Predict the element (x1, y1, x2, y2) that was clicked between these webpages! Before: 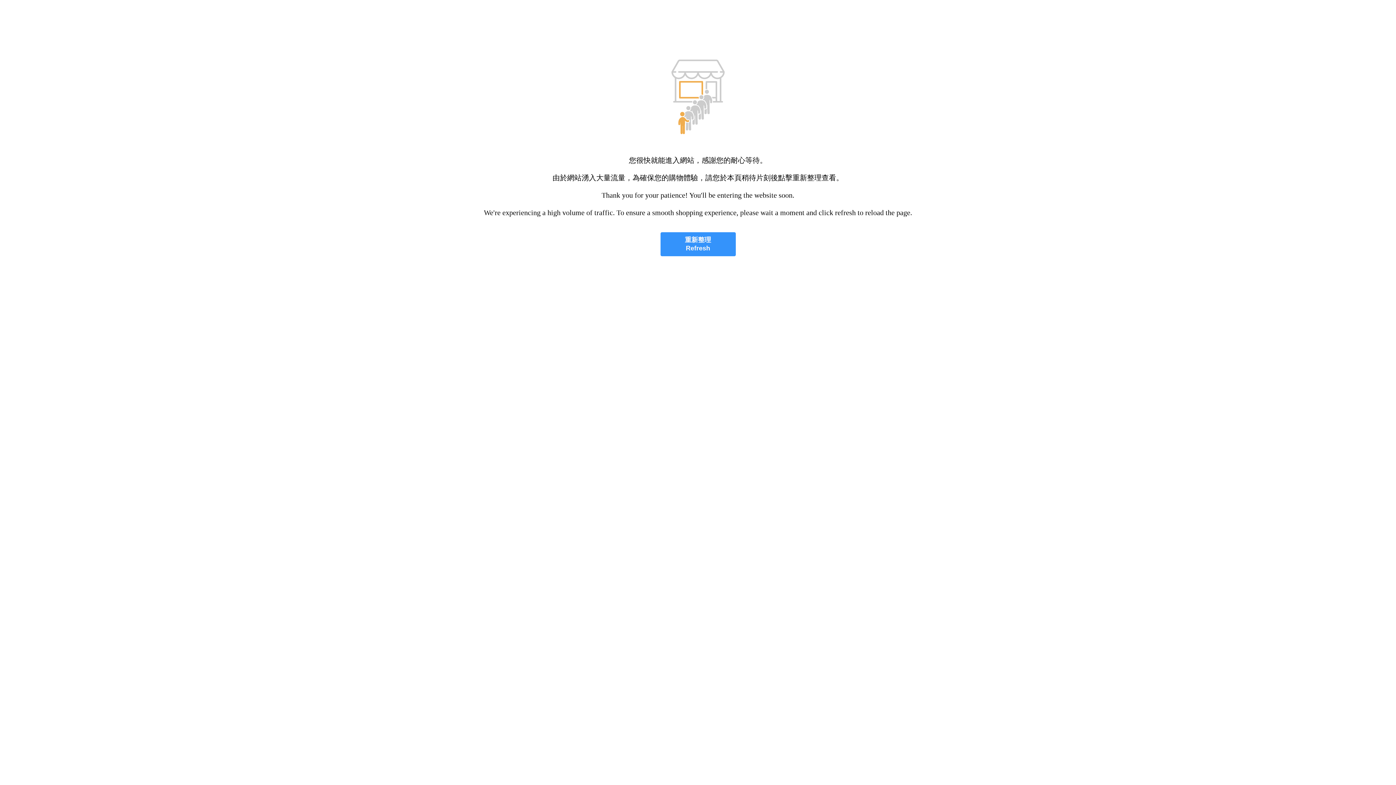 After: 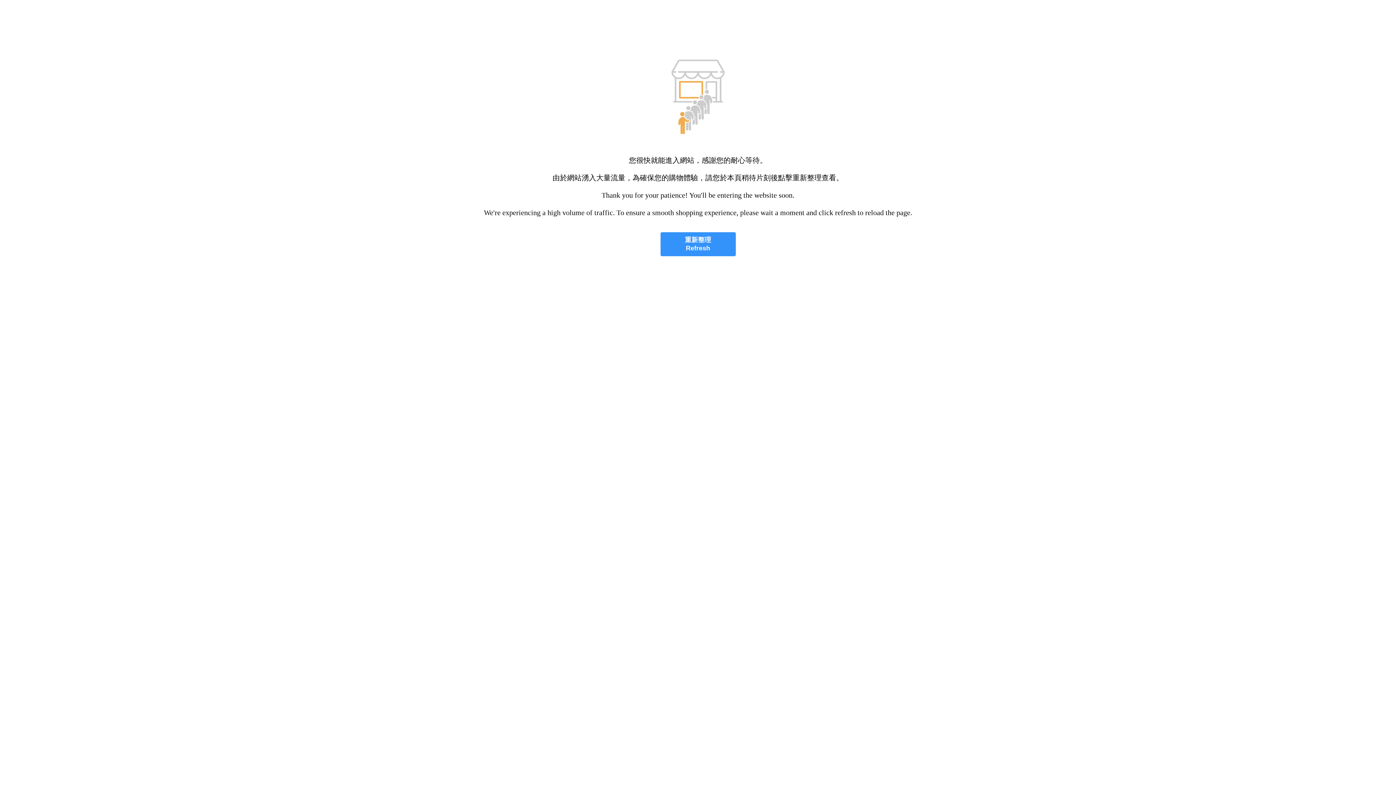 Action: label: 重新整理
Refresh bbox: (660, 232, 735, 256)